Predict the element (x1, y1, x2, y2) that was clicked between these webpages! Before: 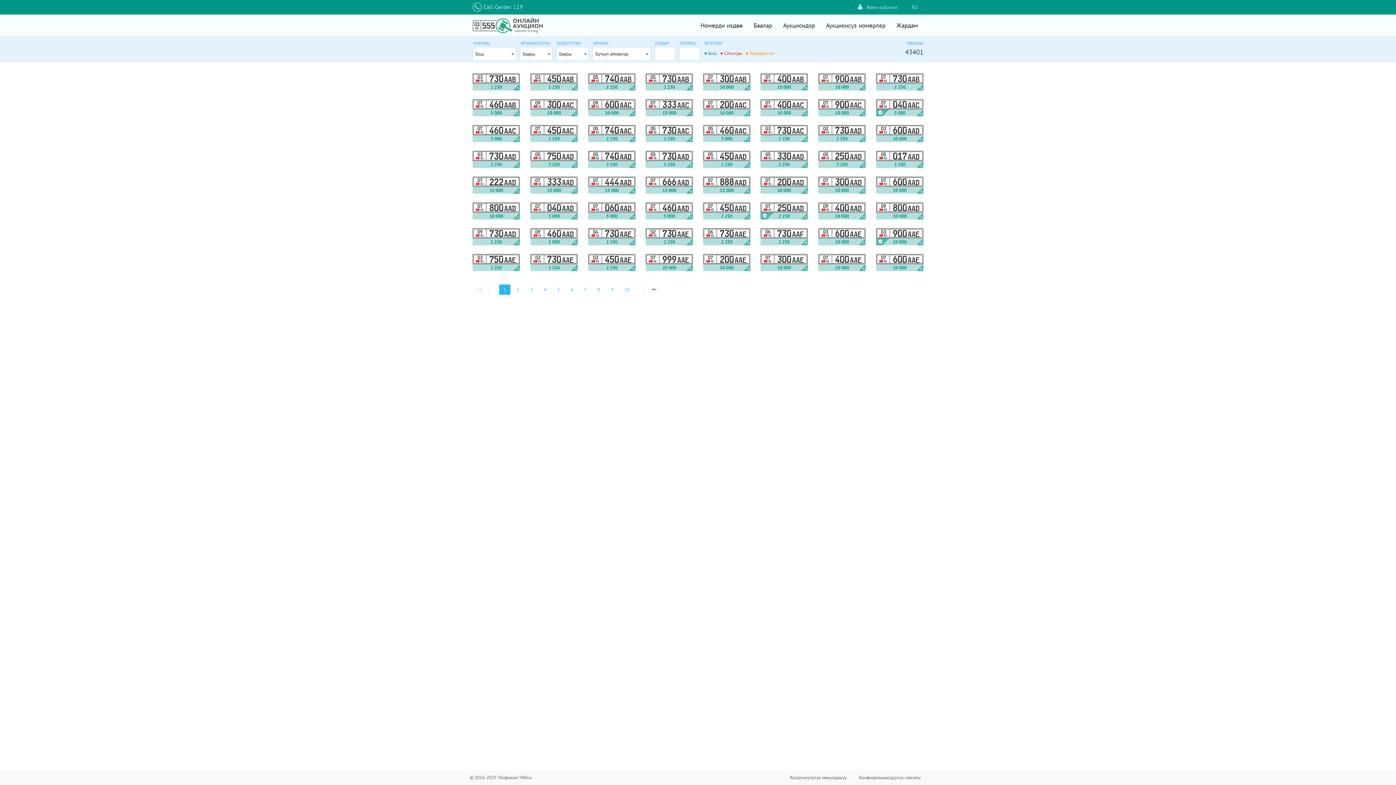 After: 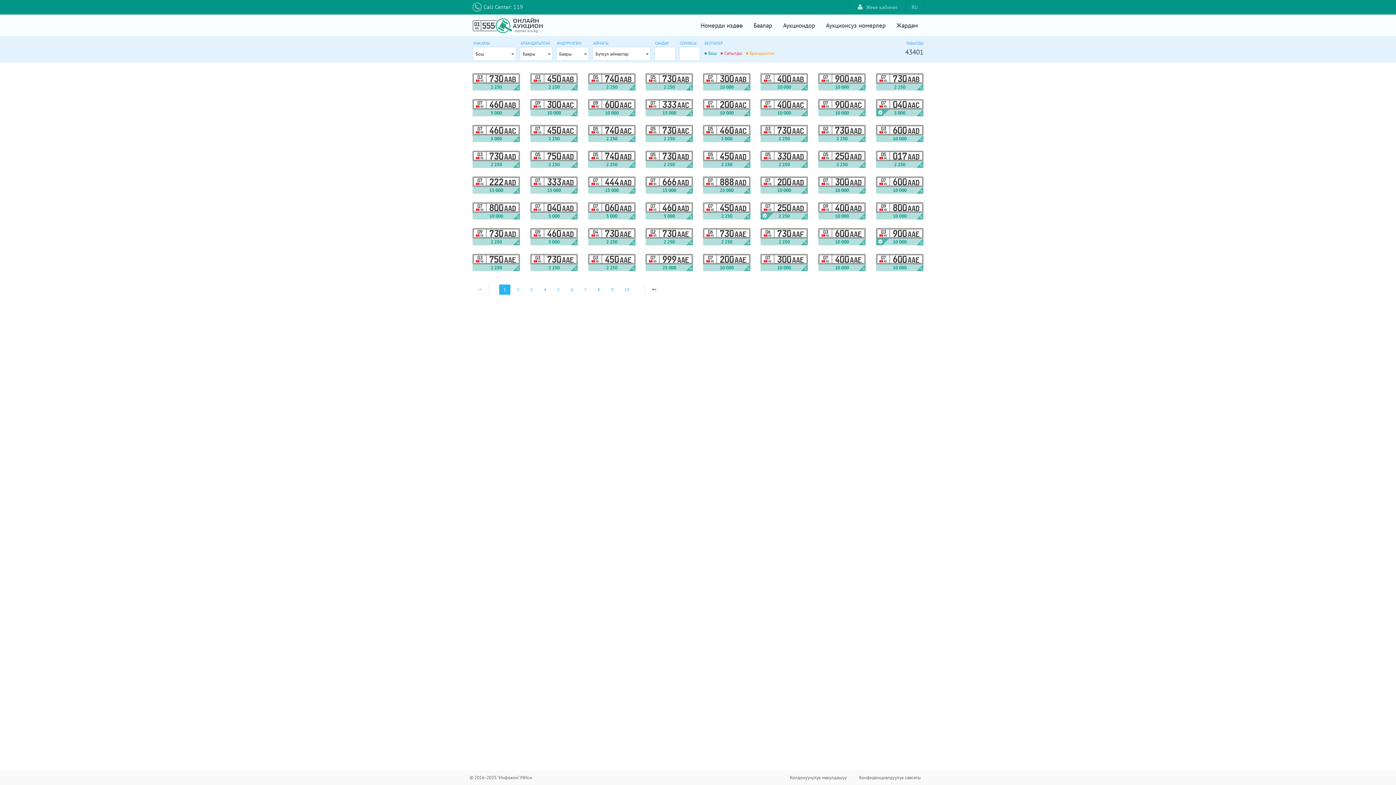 Action: label: Аукционсуз номерлер bbox: (820, 14, 891, 36)